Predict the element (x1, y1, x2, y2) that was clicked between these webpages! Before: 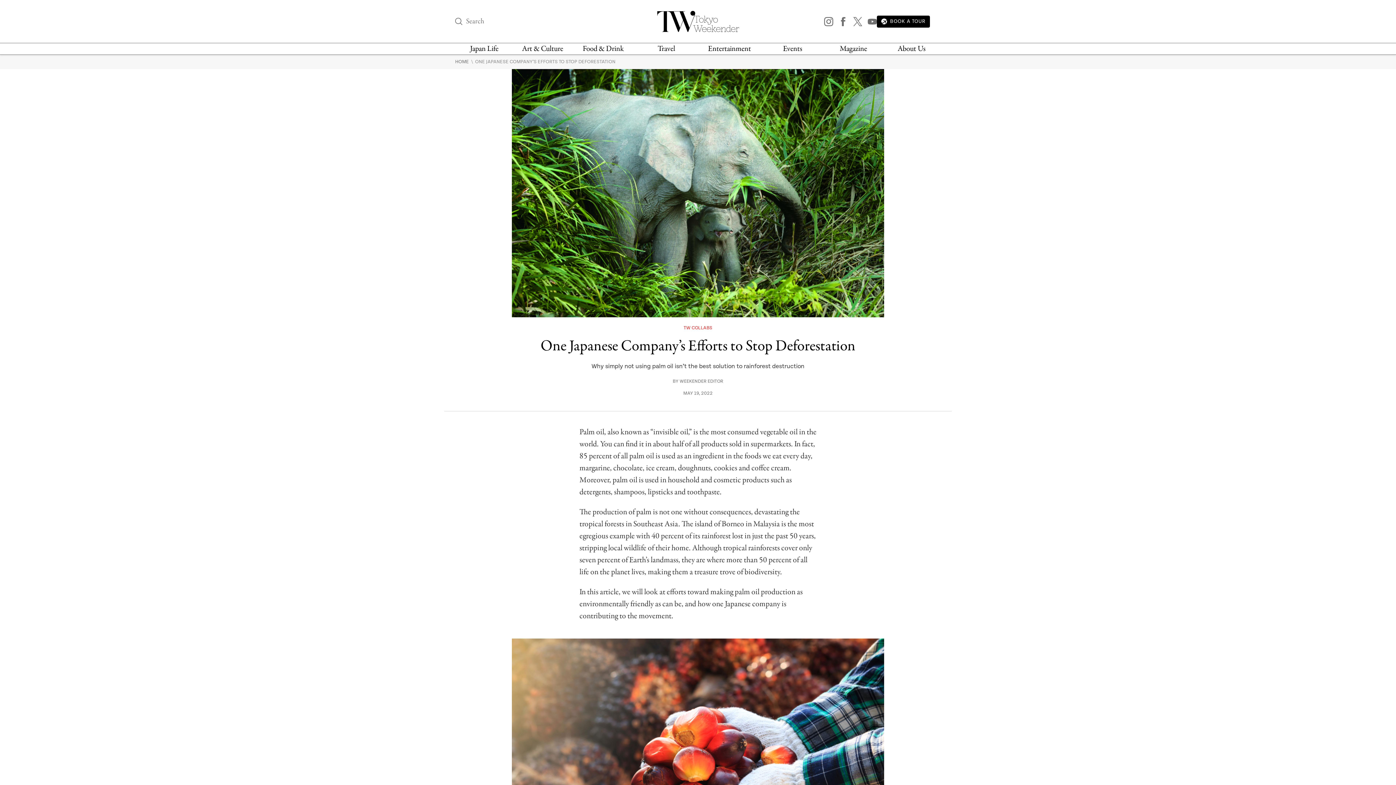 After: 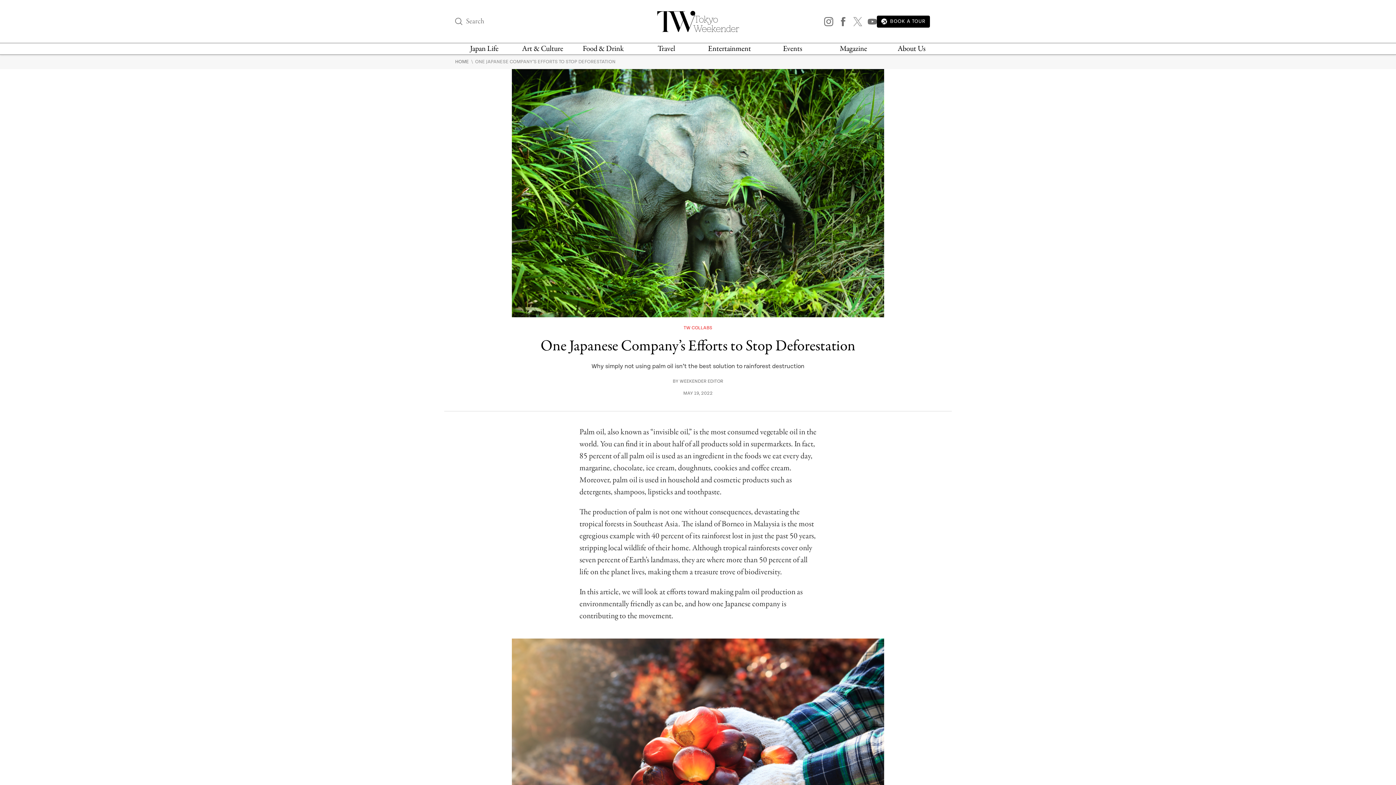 Action: bbox: (853, 16, 862, 26)